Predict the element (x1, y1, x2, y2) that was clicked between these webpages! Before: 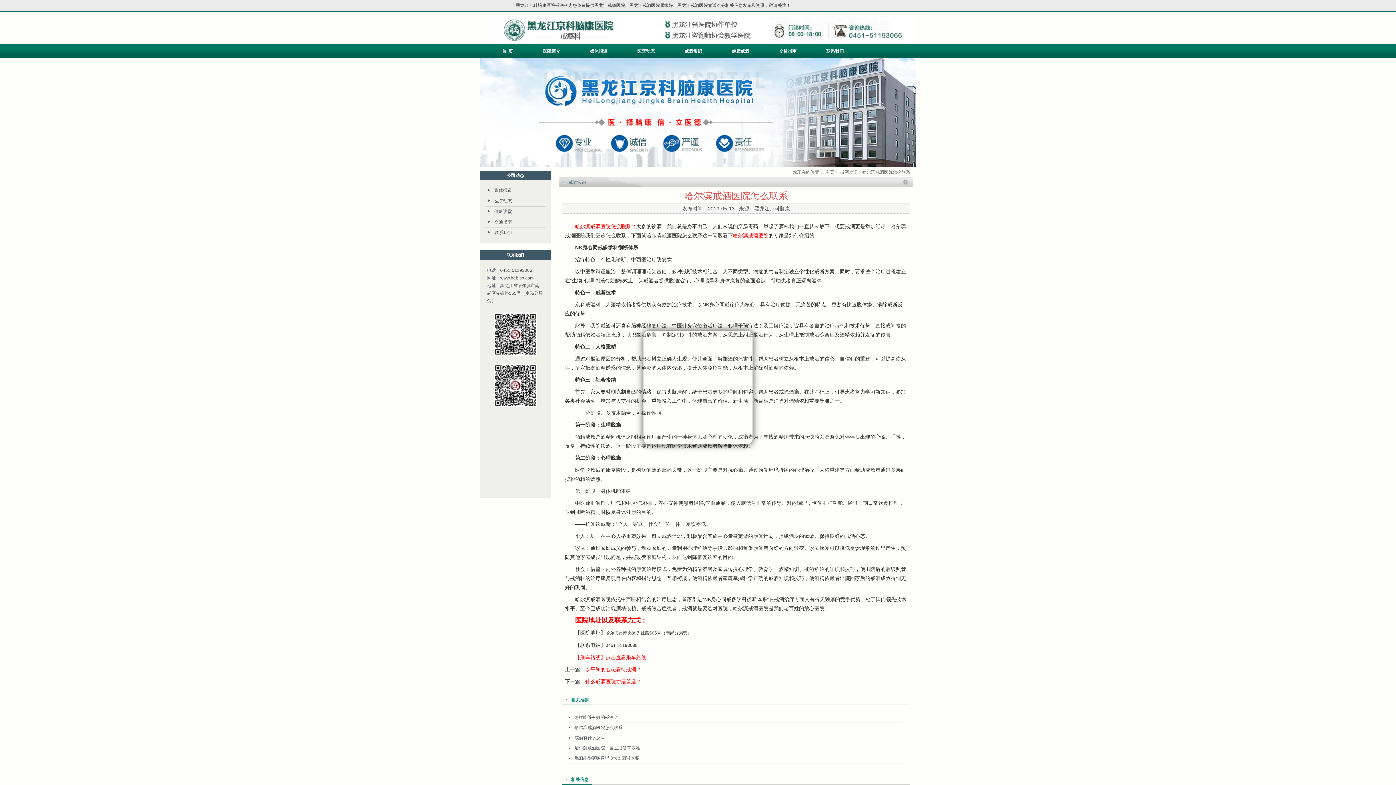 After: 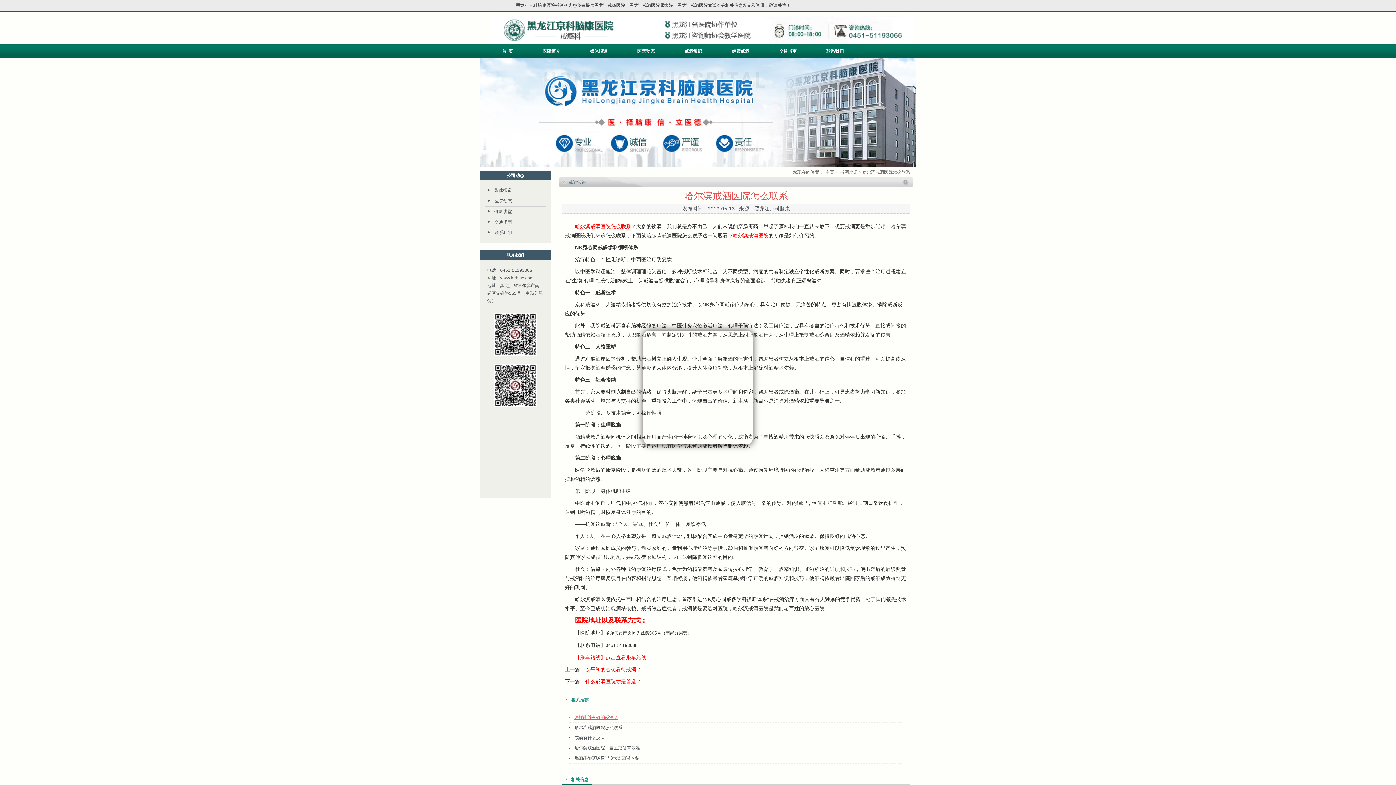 Action: bbox: (569, 713, 903, 722) label: 怎样能够有效的戒酒？